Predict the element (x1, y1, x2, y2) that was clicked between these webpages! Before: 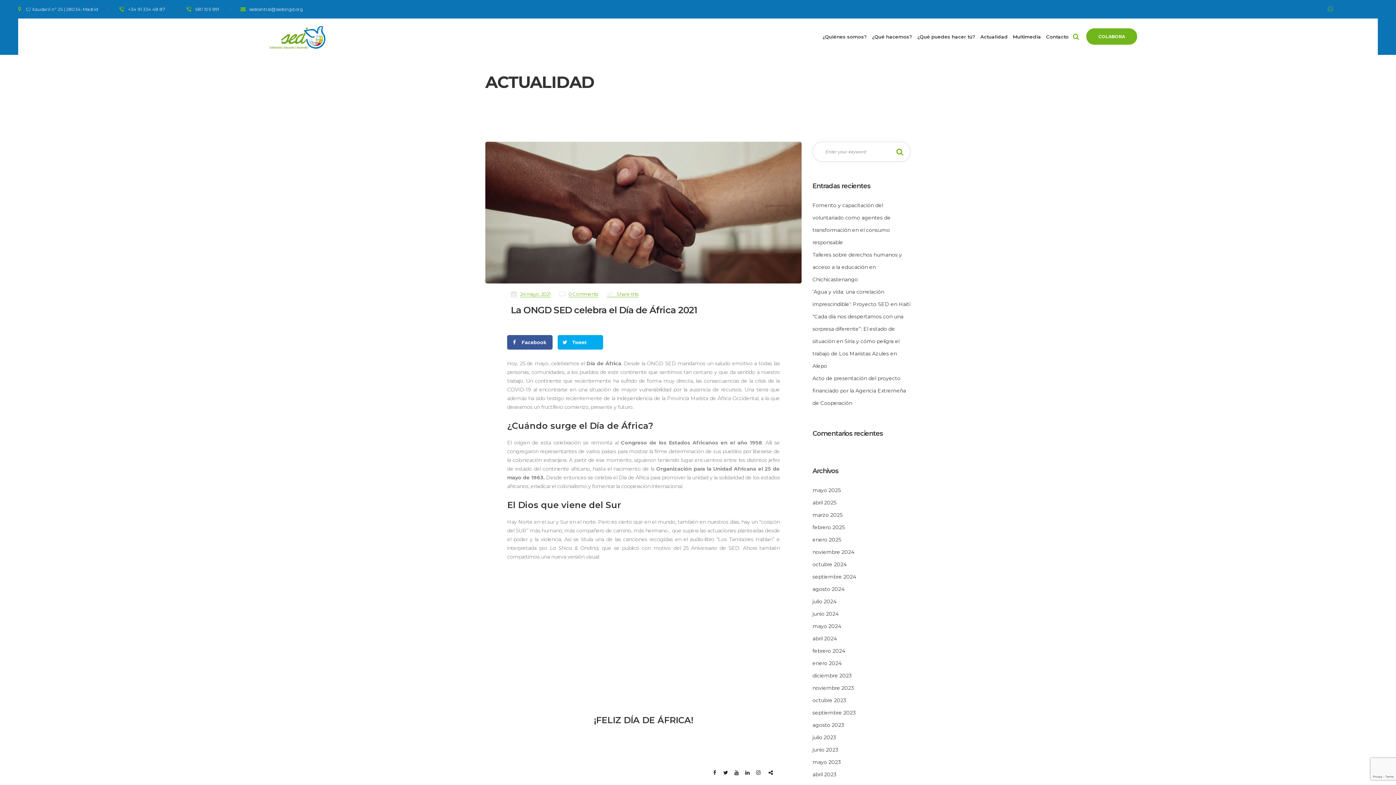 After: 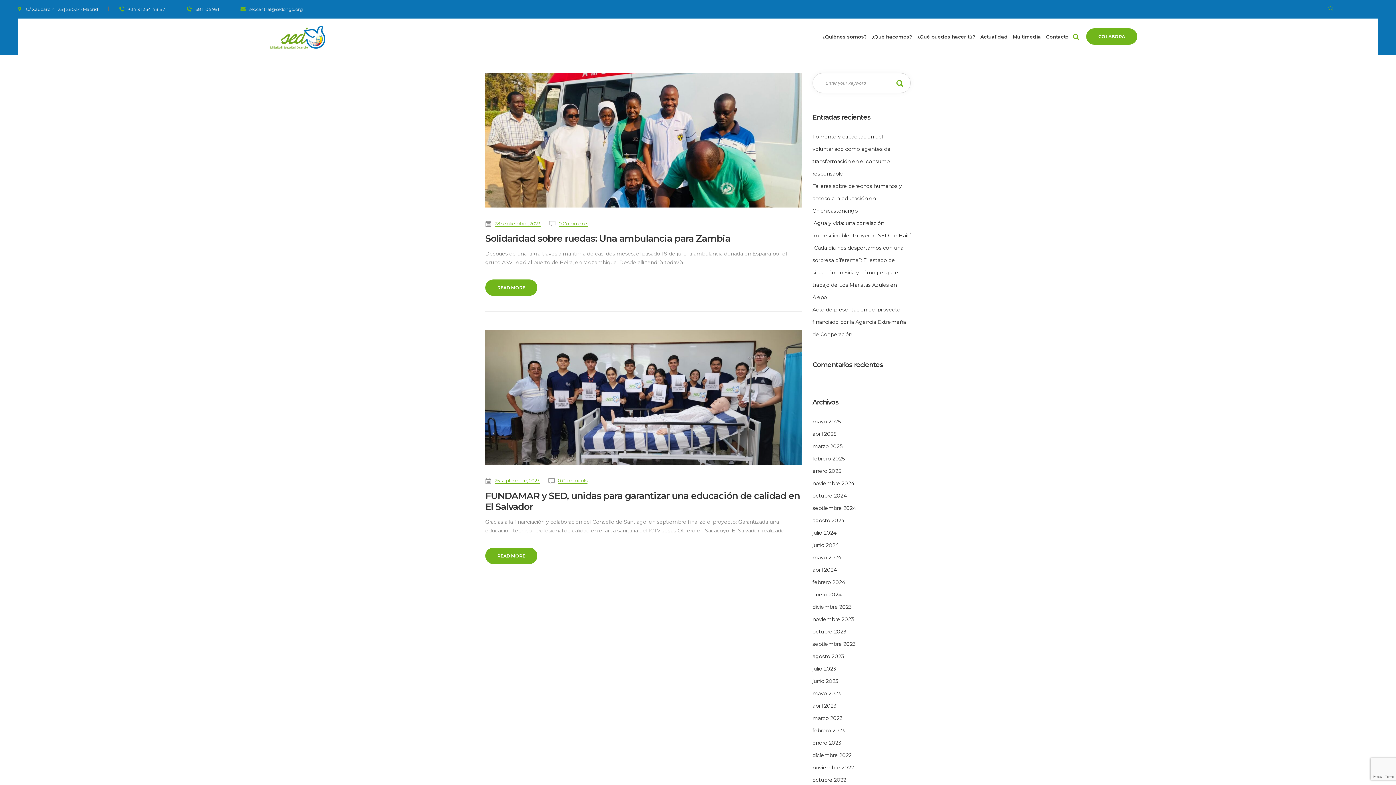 Action: label: septiembre 2023 bbox: (812, 709, 856, 716)